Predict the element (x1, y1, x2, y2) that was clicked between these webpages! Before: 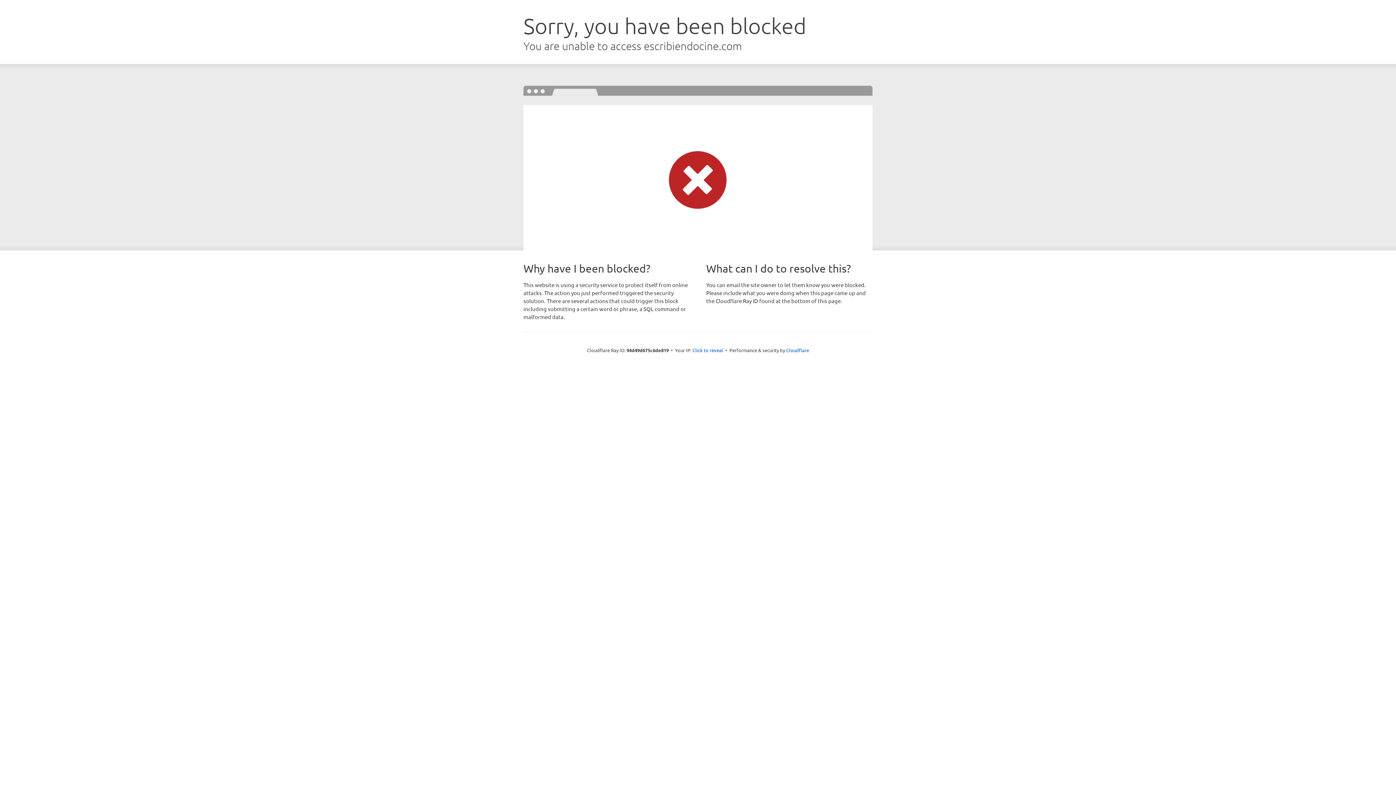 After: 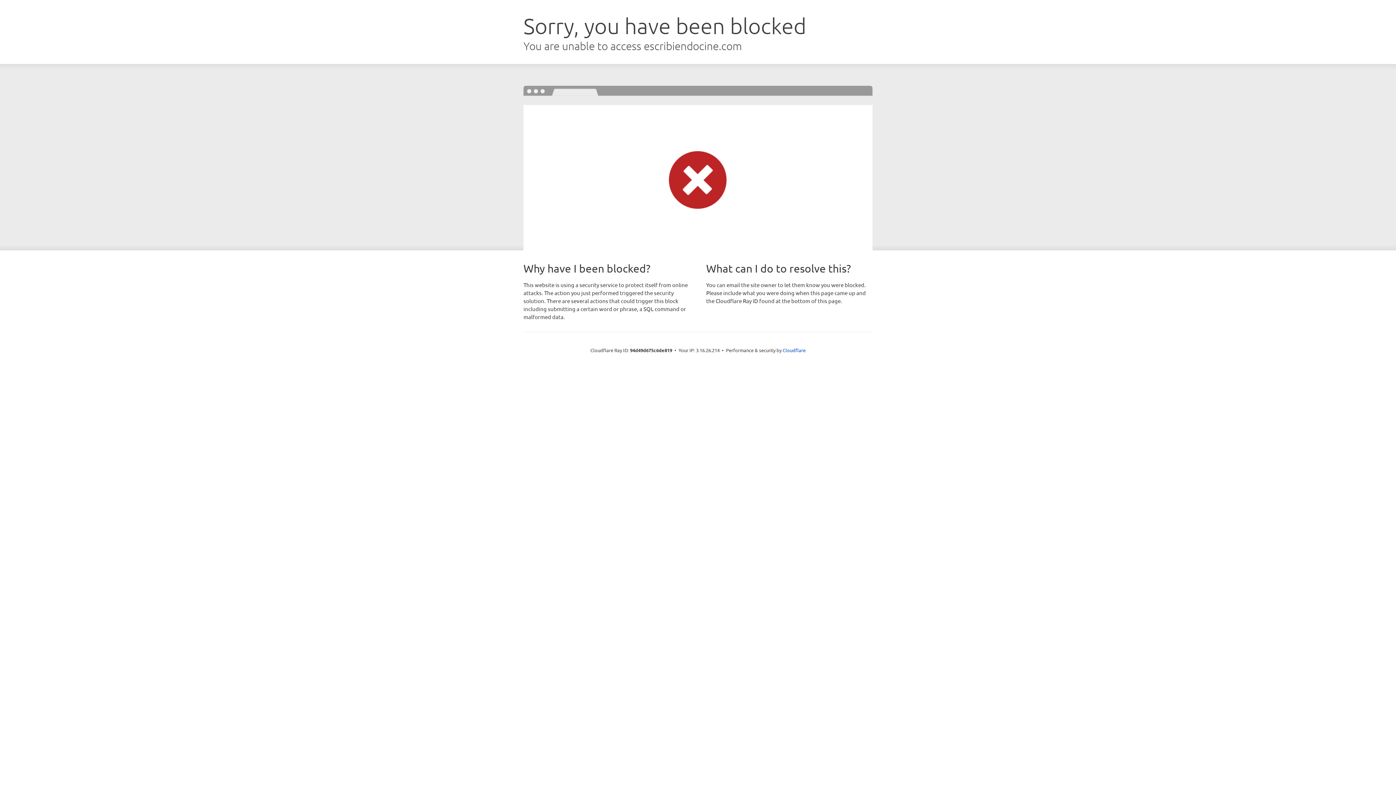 Action: bbox: (692, 346, 723, 353) label: Click to reveal